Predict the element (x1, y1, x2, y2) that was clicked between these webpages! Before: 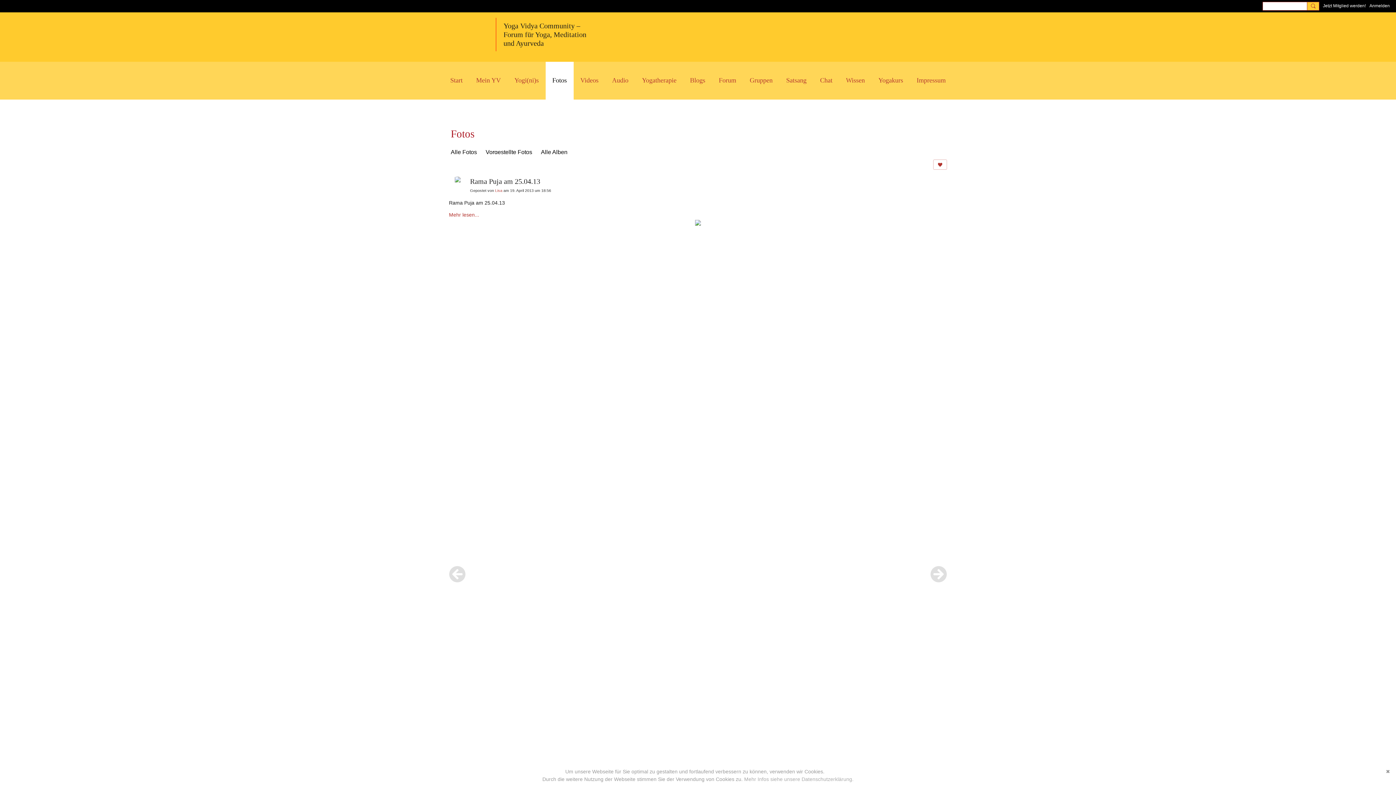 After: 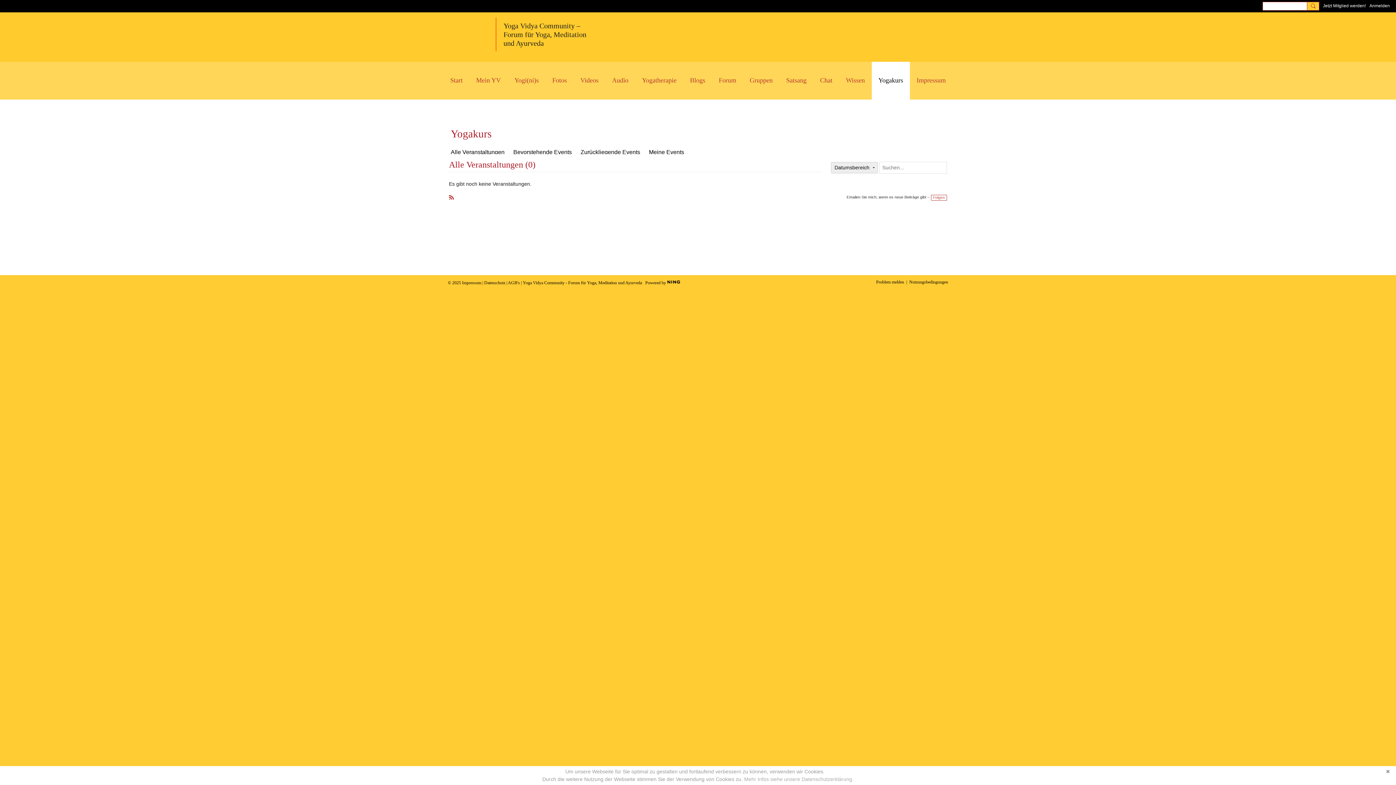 Action: bbox: (871, 61, 910, 99) label: Yogakurs